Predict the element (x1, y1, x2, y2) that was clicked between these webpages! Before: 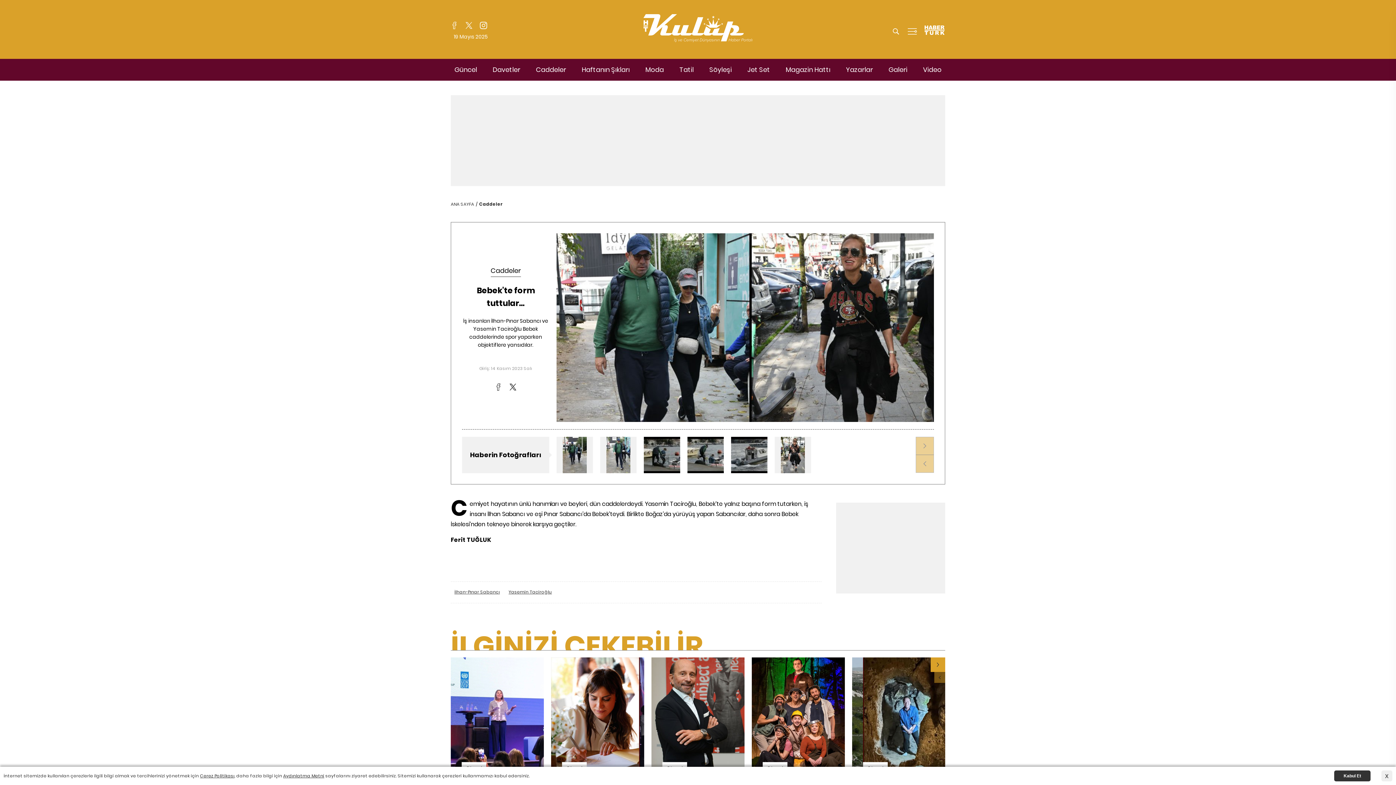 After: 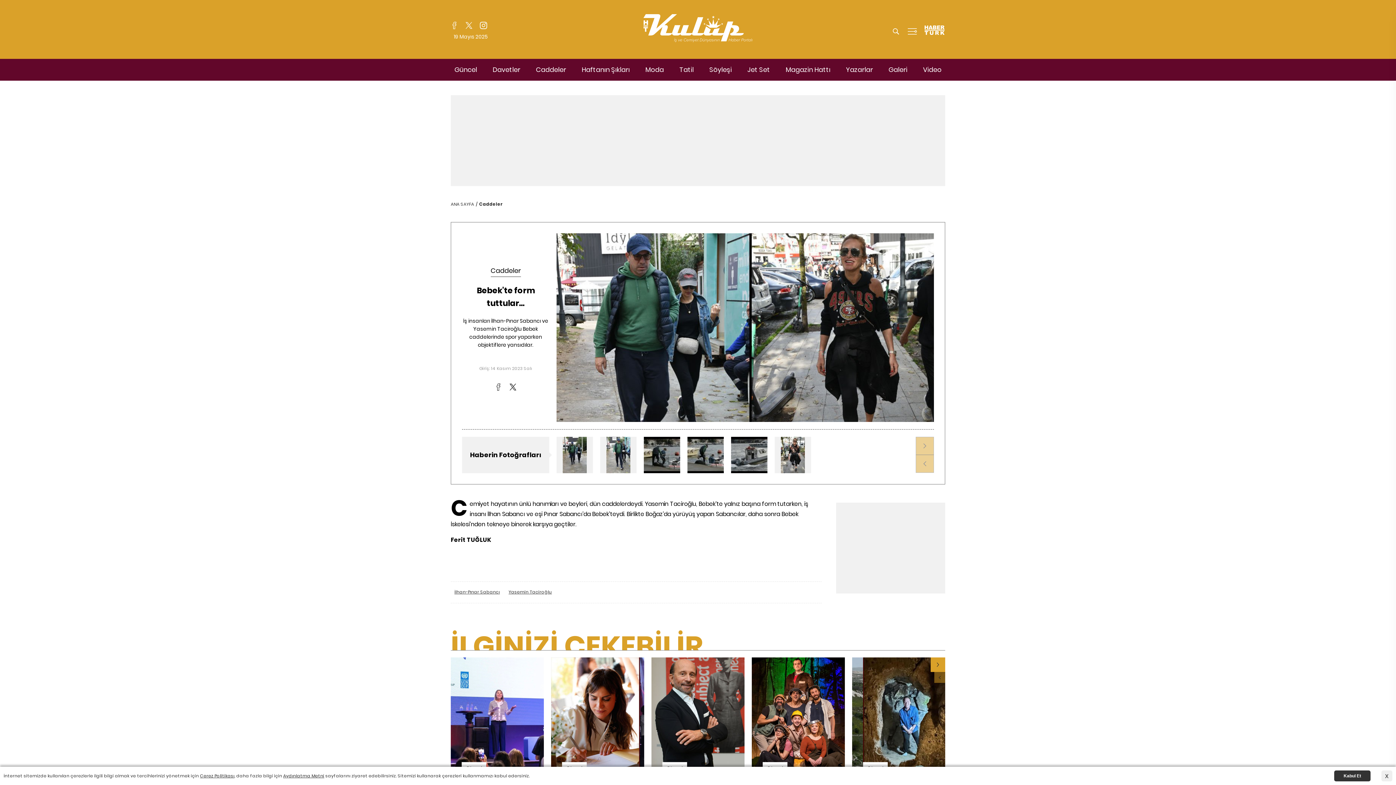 Action: bbox: (454, 588, 500, 596) label: İlhan-Pınar Sabancı